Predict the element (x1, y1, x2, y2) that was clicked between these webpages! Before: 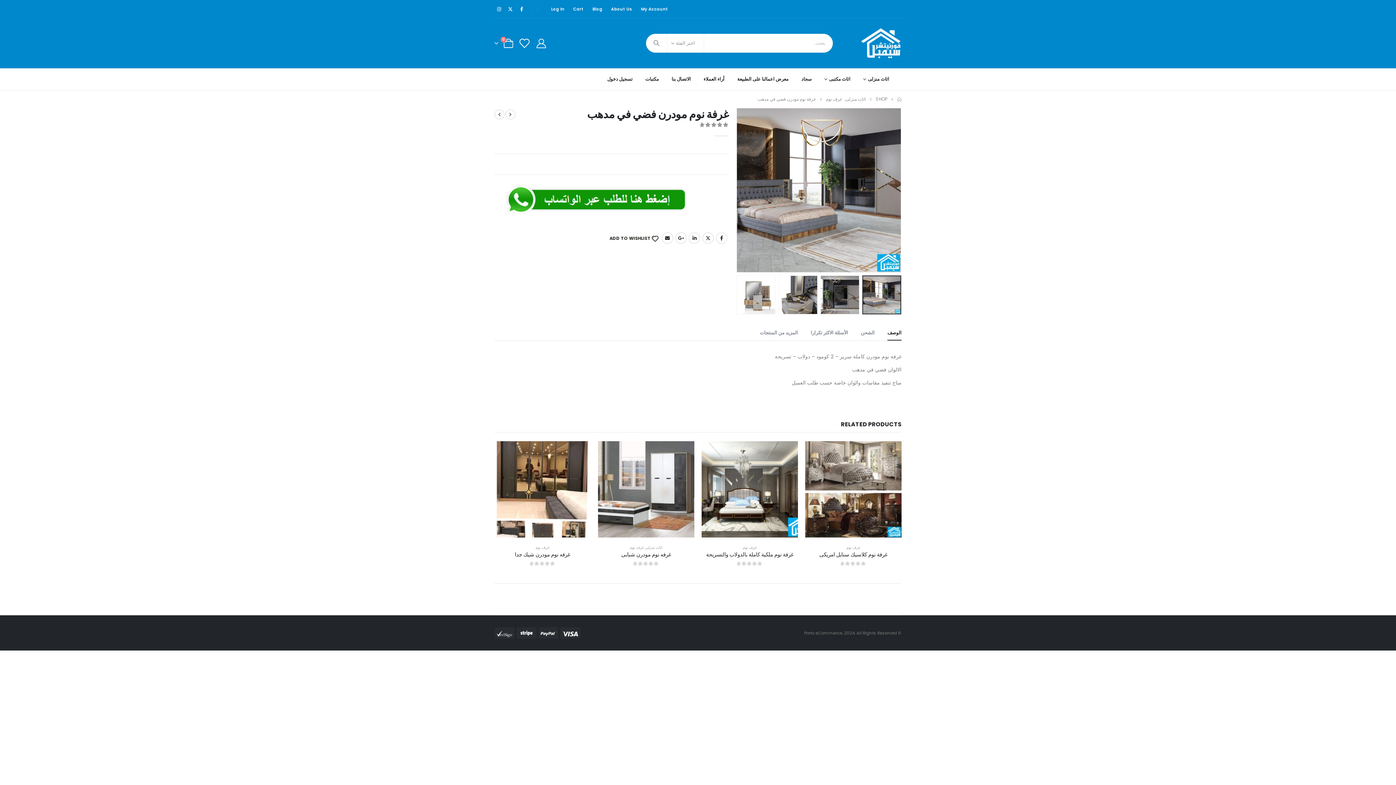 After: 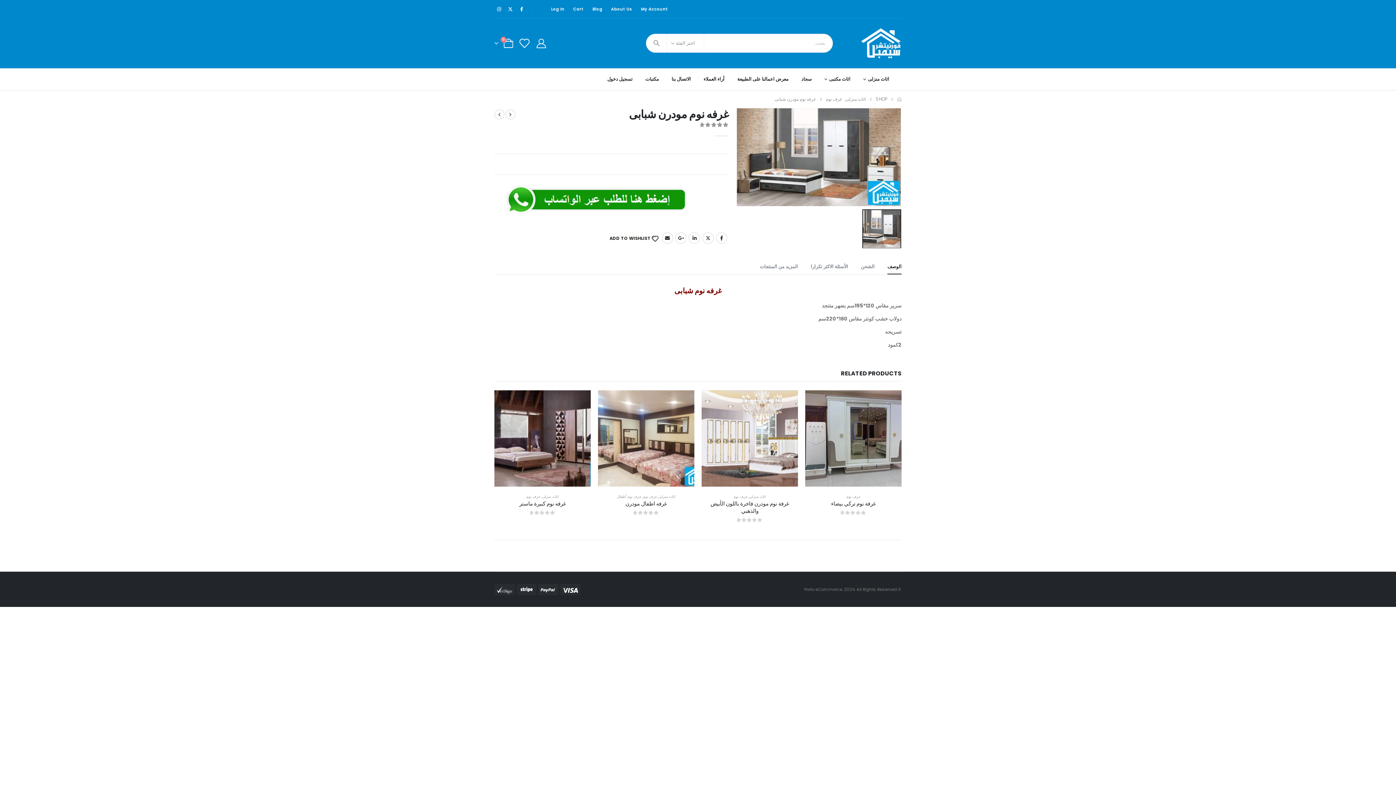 Action: bbox: (621, 550, 671, 558) label: Post Title